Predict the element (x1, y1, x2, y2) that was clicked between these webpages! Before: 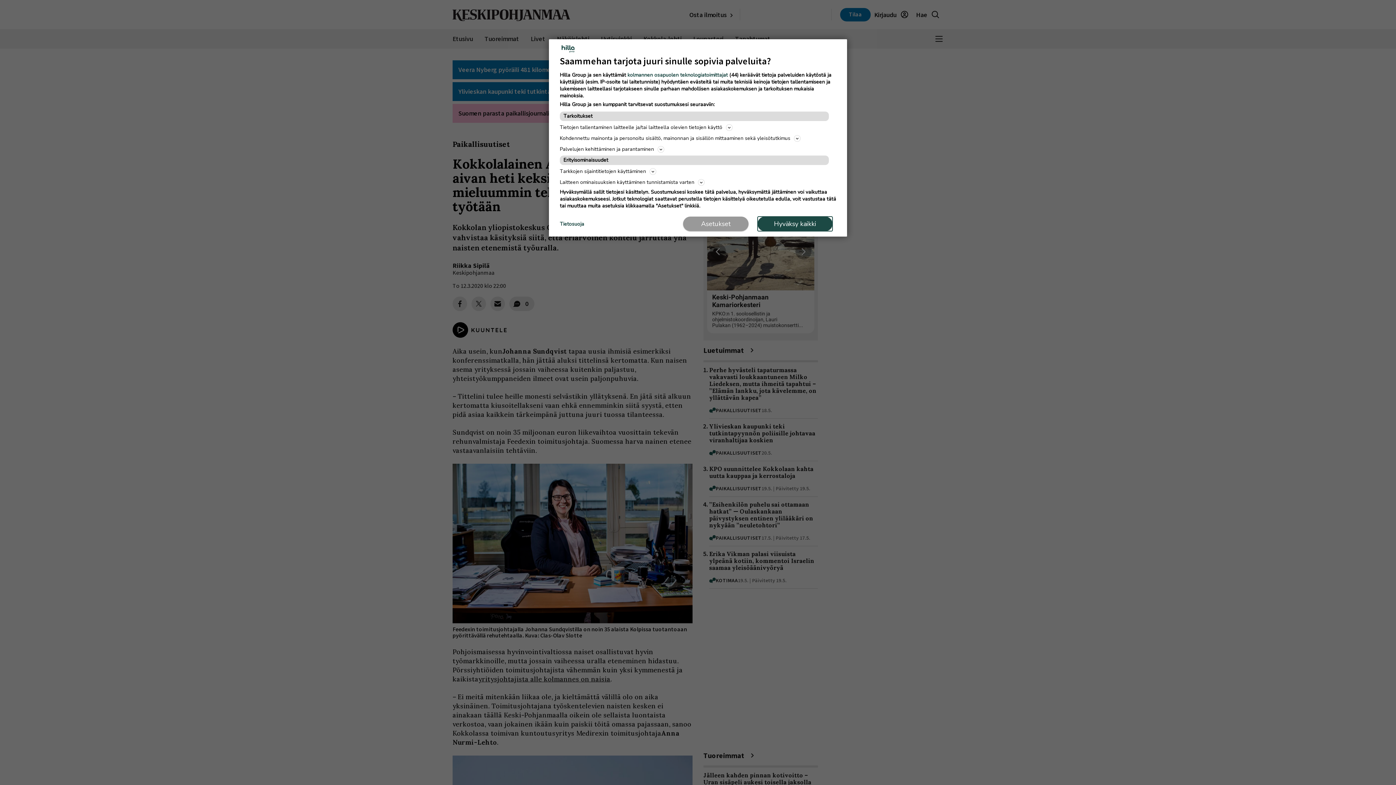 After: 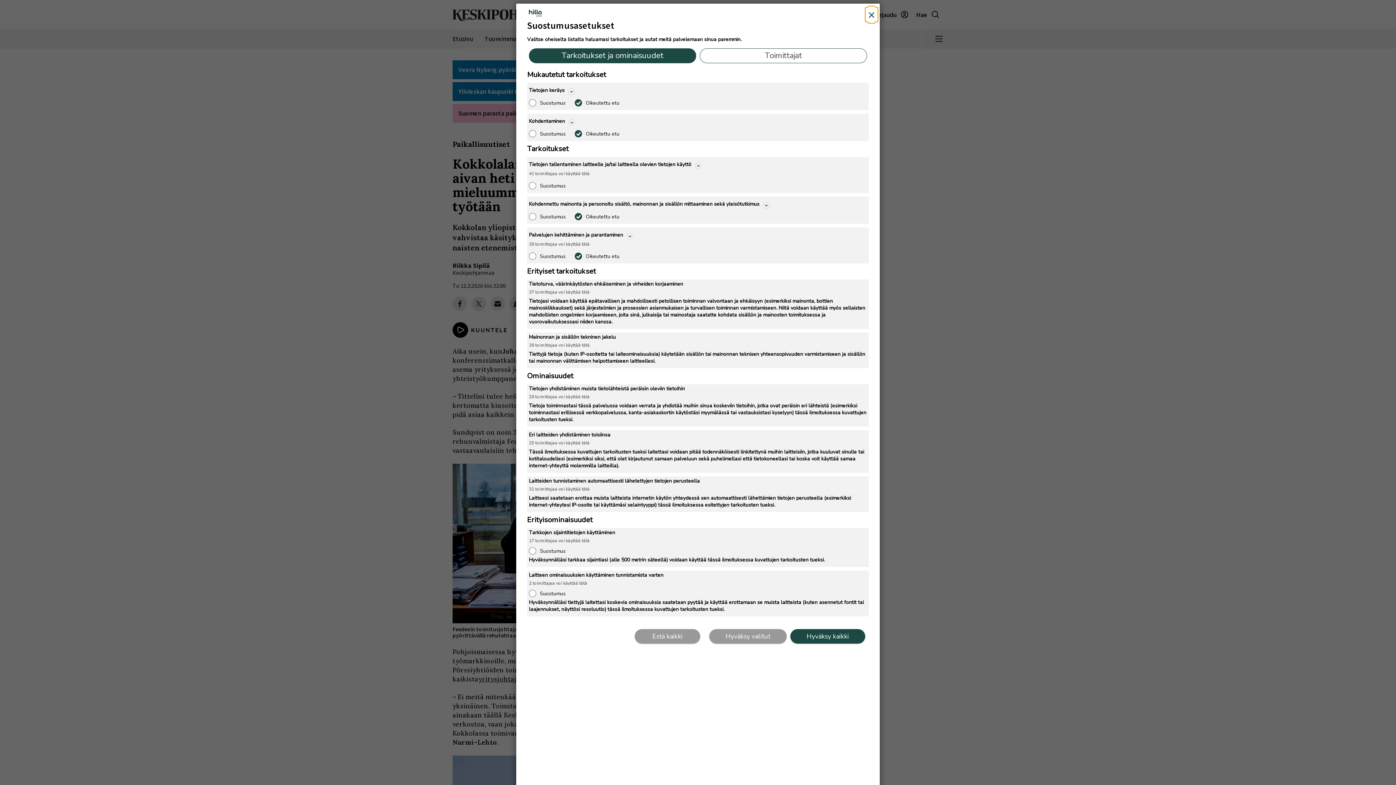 Action: label: Asetukset bbox: (683, 216, 748, 231)